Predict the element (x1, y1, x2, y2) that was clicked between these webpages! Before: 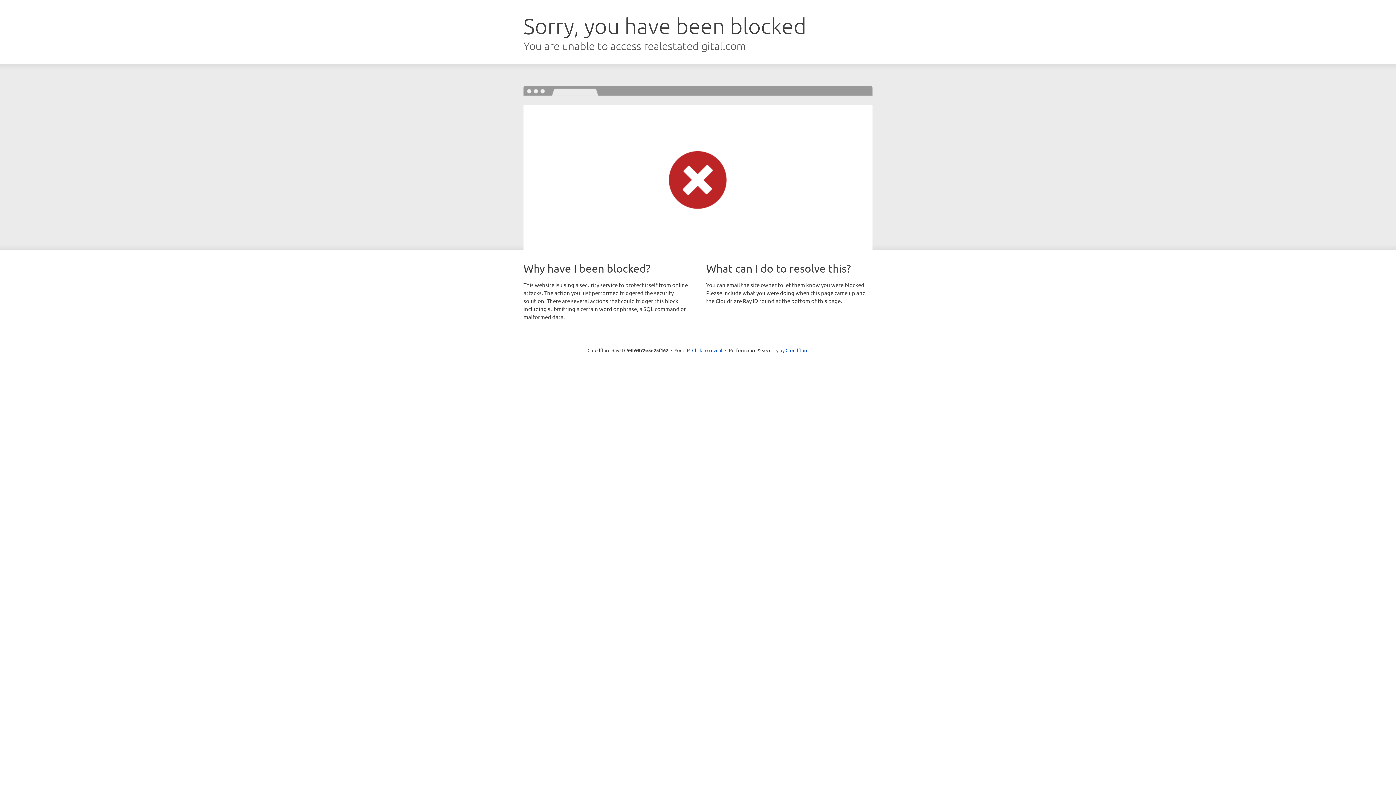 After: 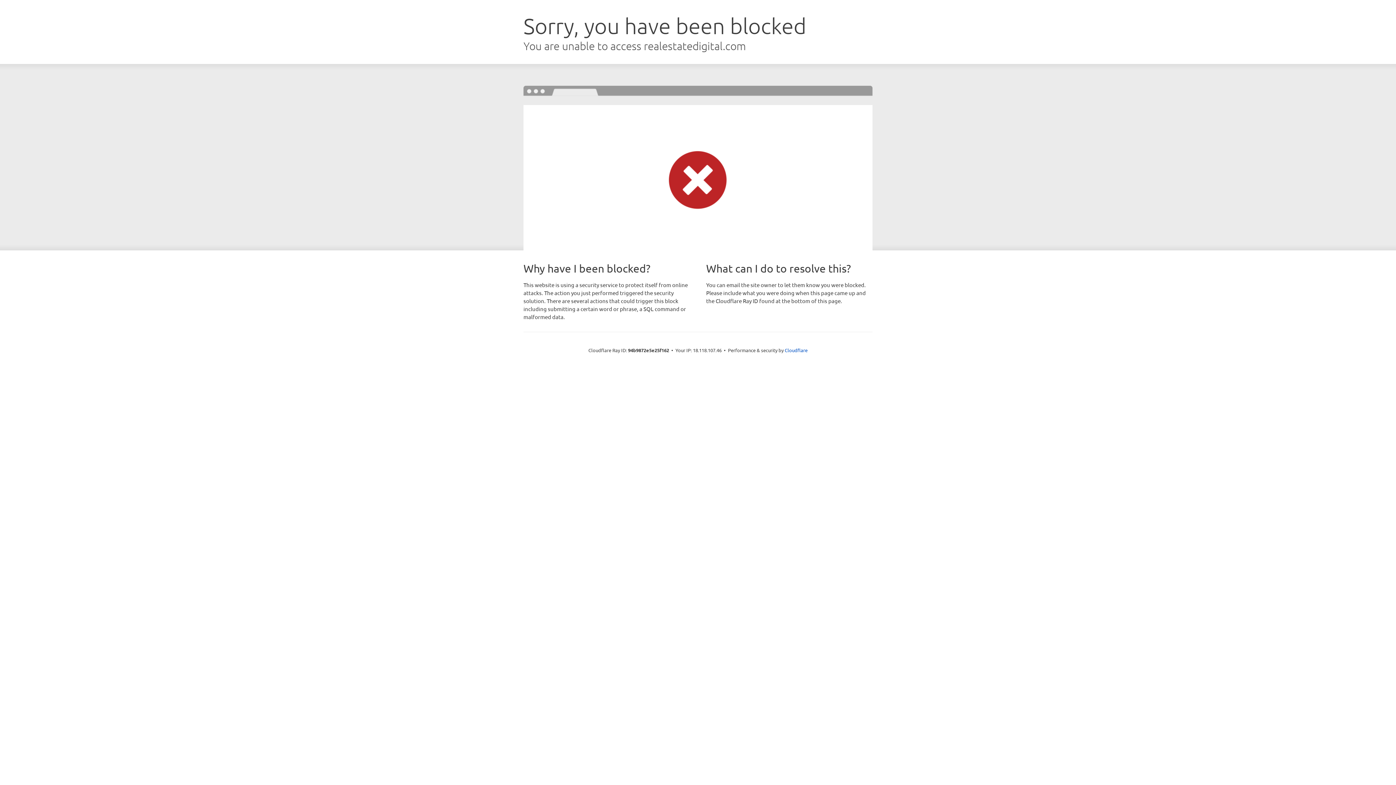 Action: bbox: (692, 346, 722, 353) label: Click to reveal